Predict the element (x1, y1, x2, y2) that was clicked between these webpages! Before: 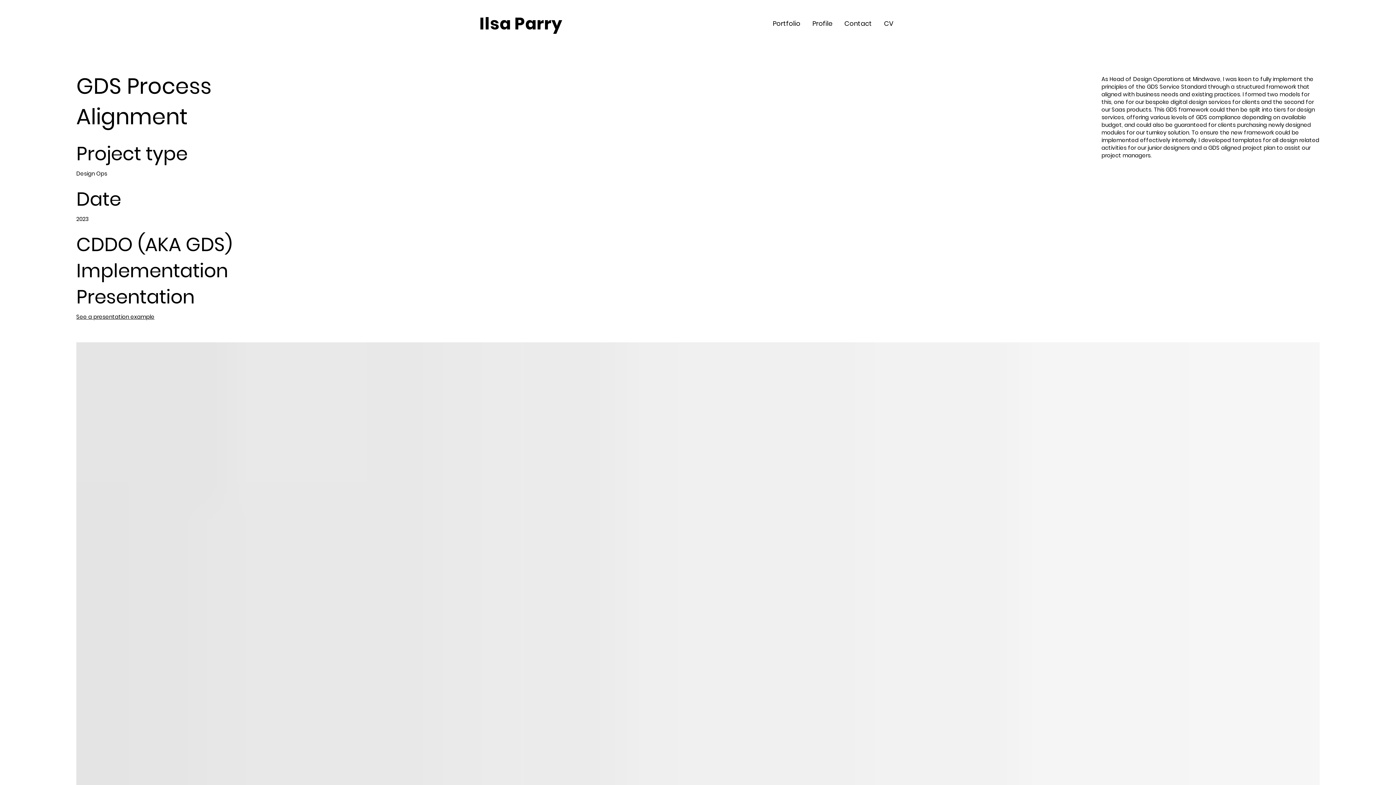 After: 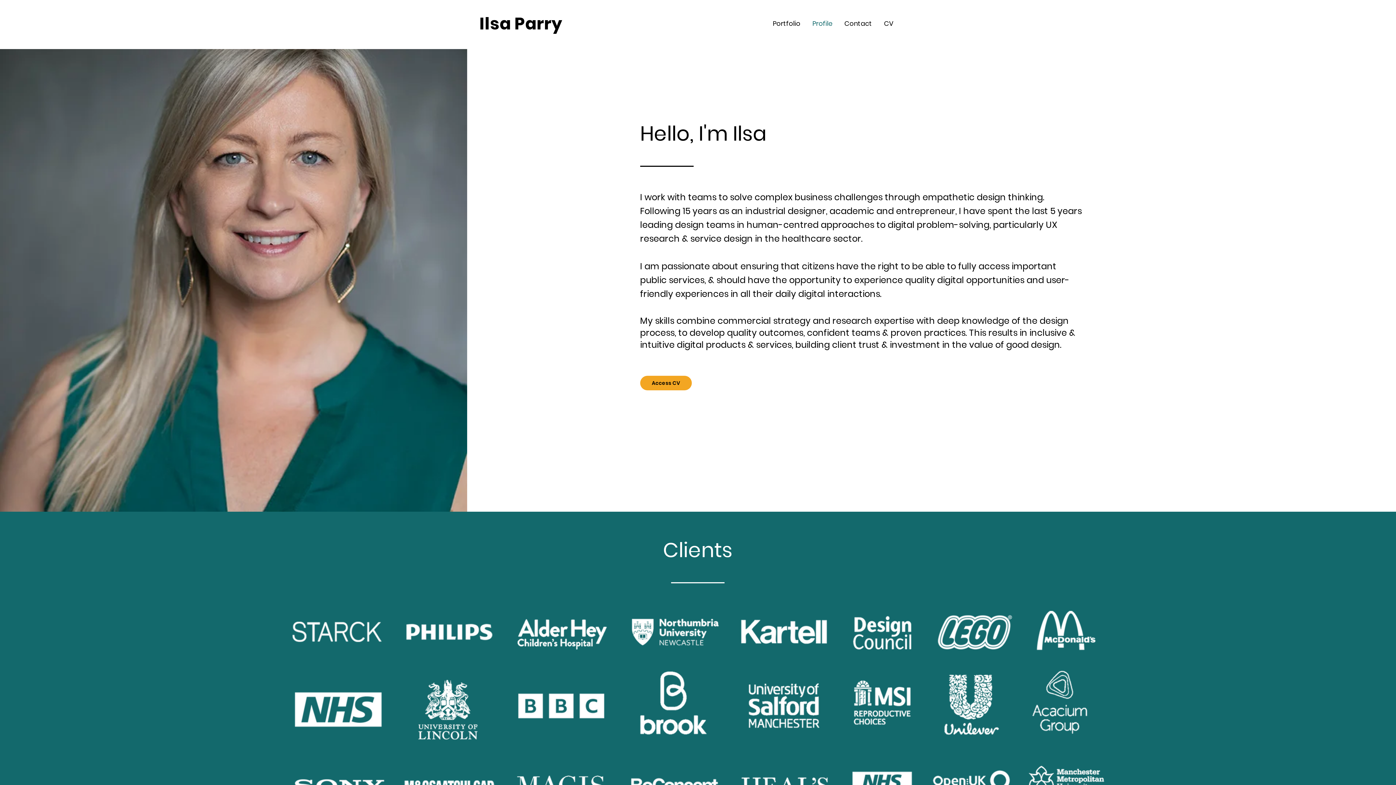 Action: label: Profile bbox: (806, 14, 838, 32)